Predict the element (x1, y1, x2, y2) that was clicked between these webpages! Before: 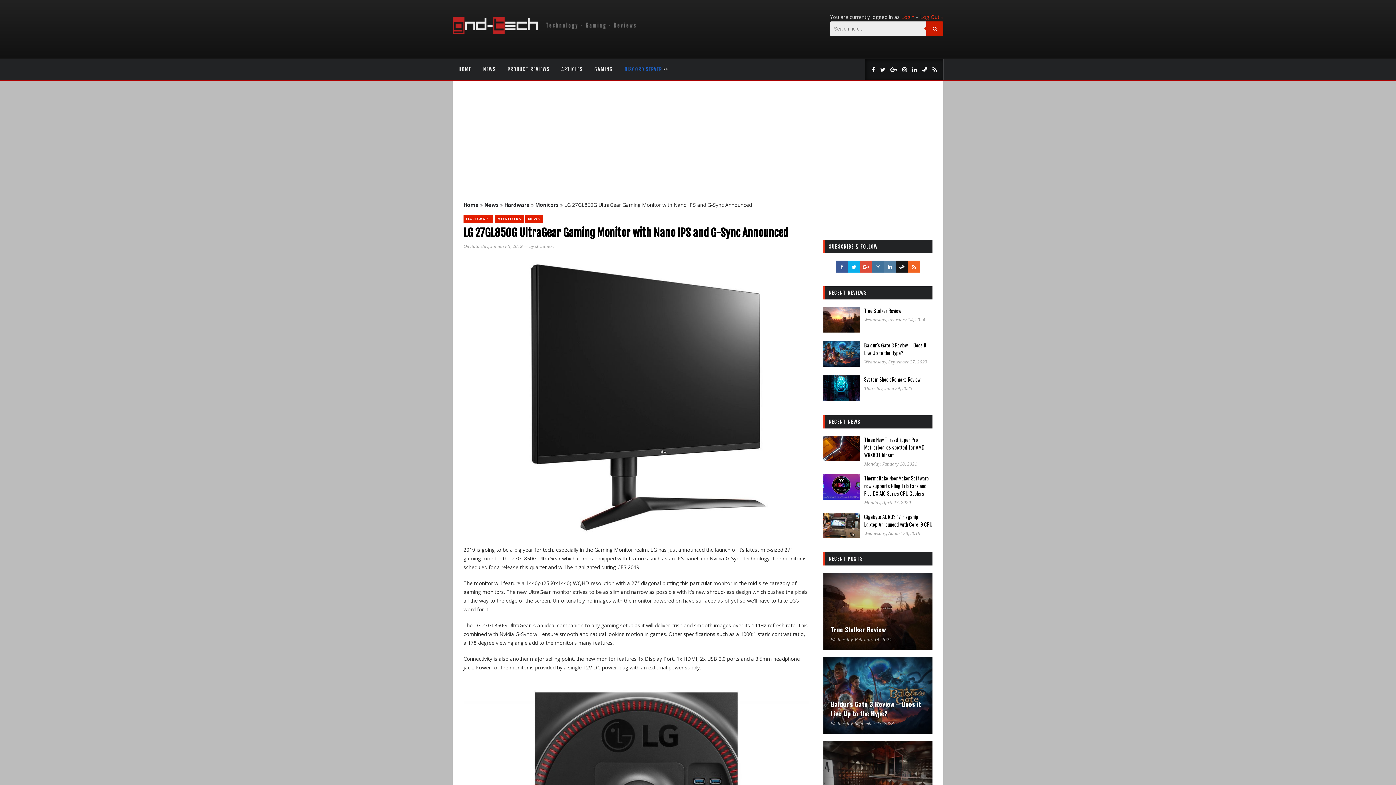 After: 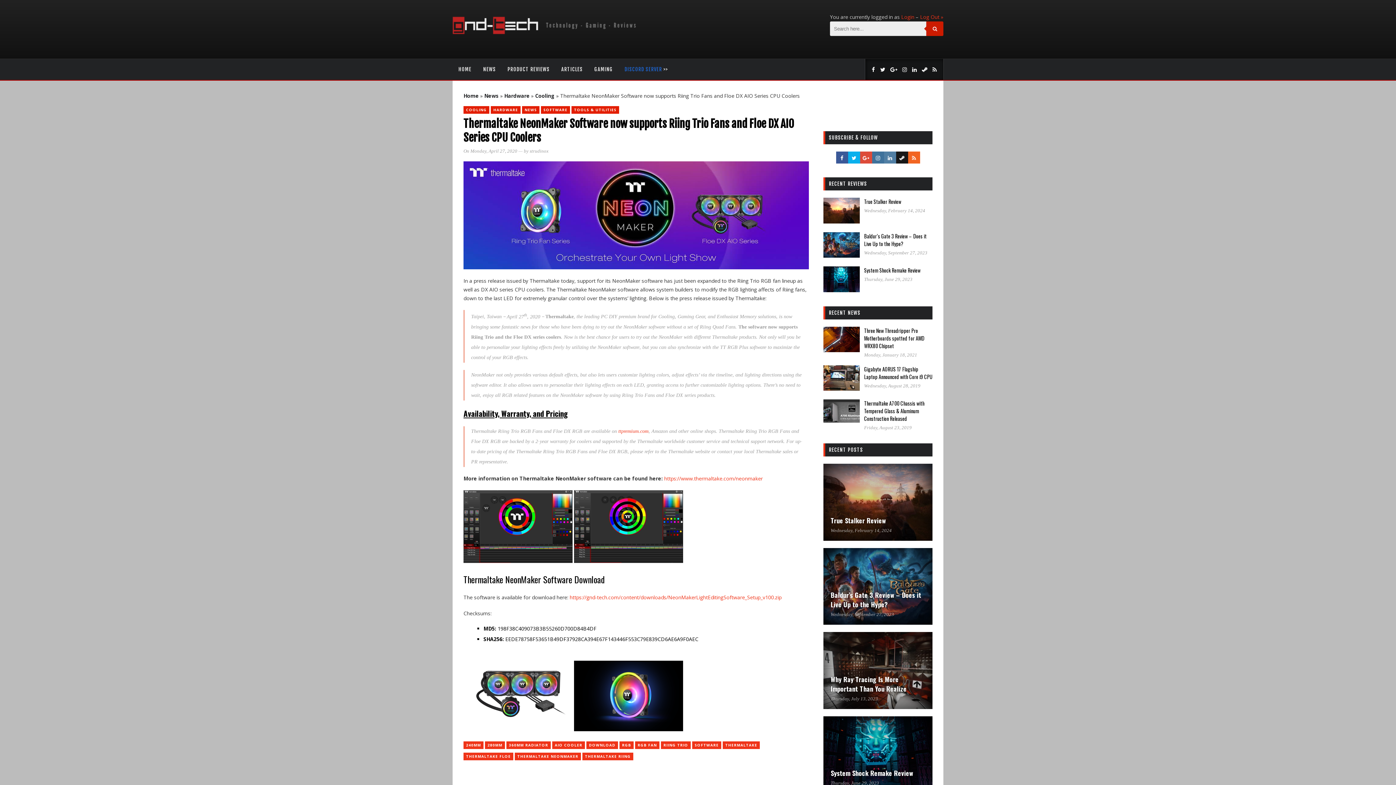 Action: bbox: (864, 499, 911, 505) label: Monday, April 27, 2020